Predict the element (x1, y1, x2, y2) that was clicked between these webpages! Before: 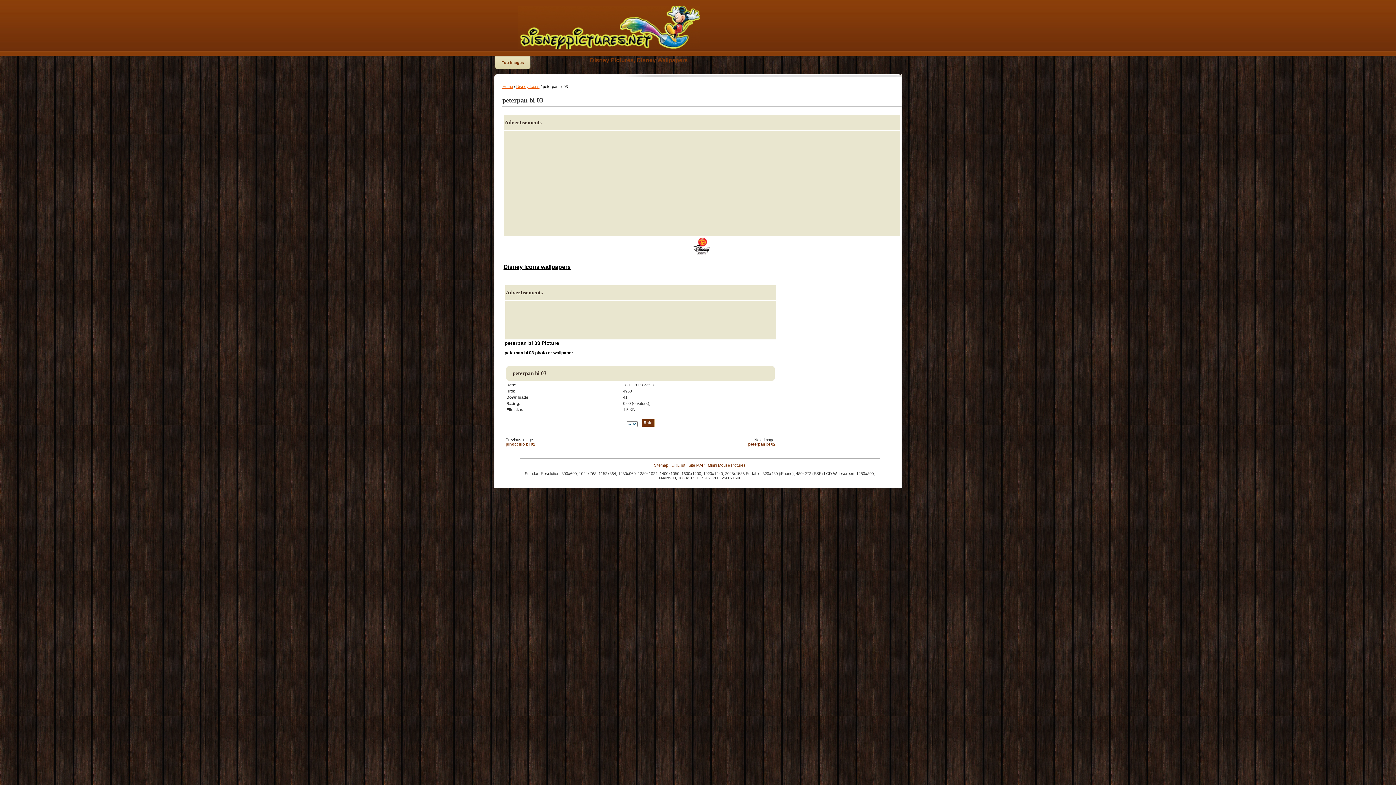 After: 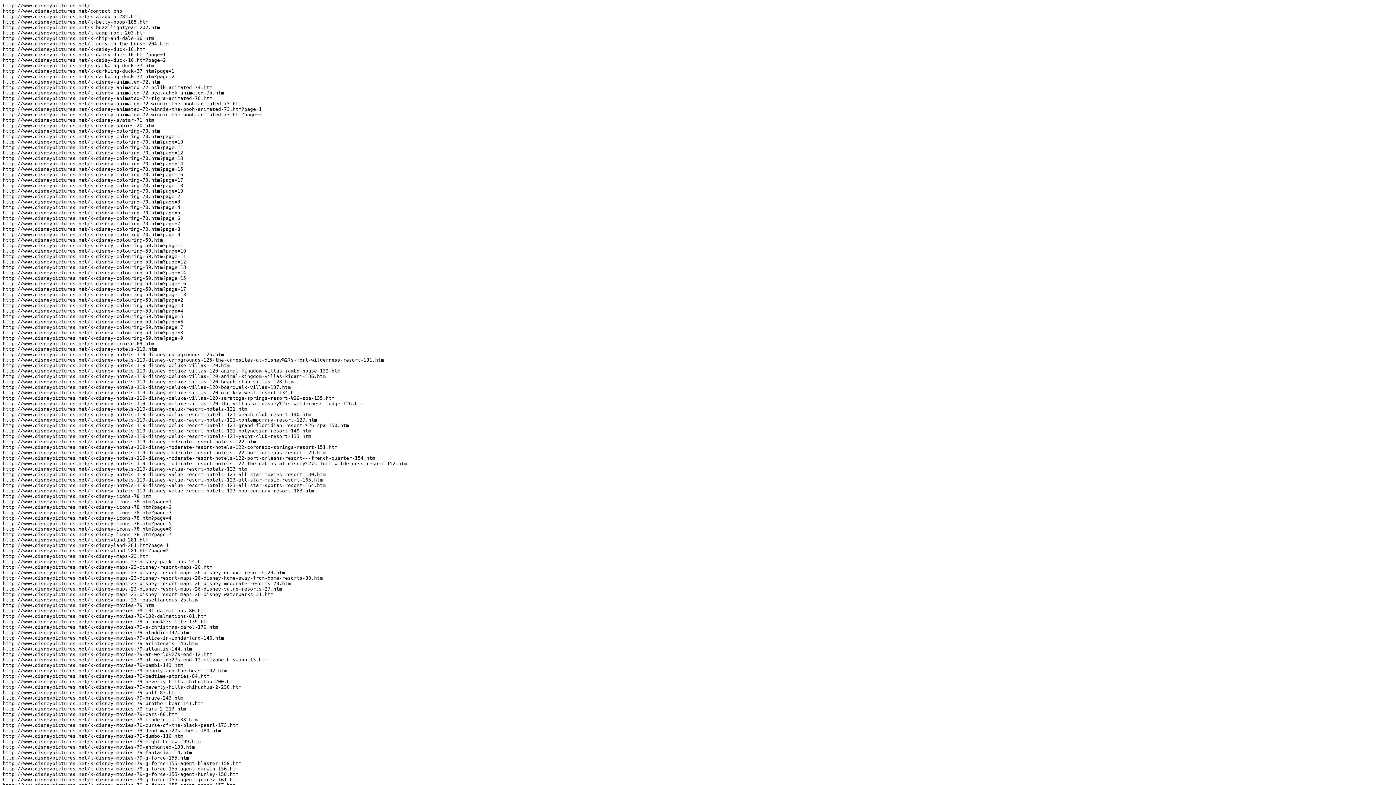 Action: bbox: (671, 463, 685, 467) label: URL list